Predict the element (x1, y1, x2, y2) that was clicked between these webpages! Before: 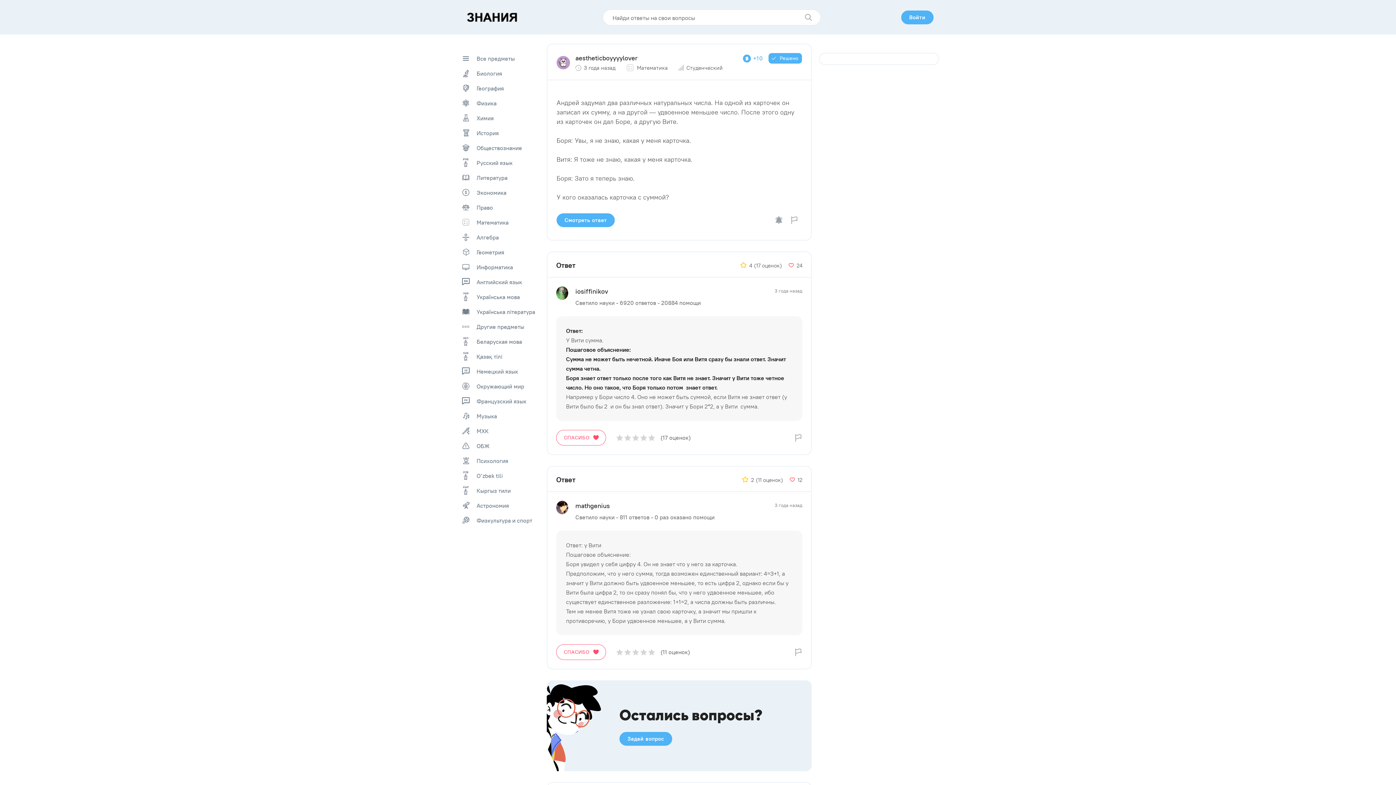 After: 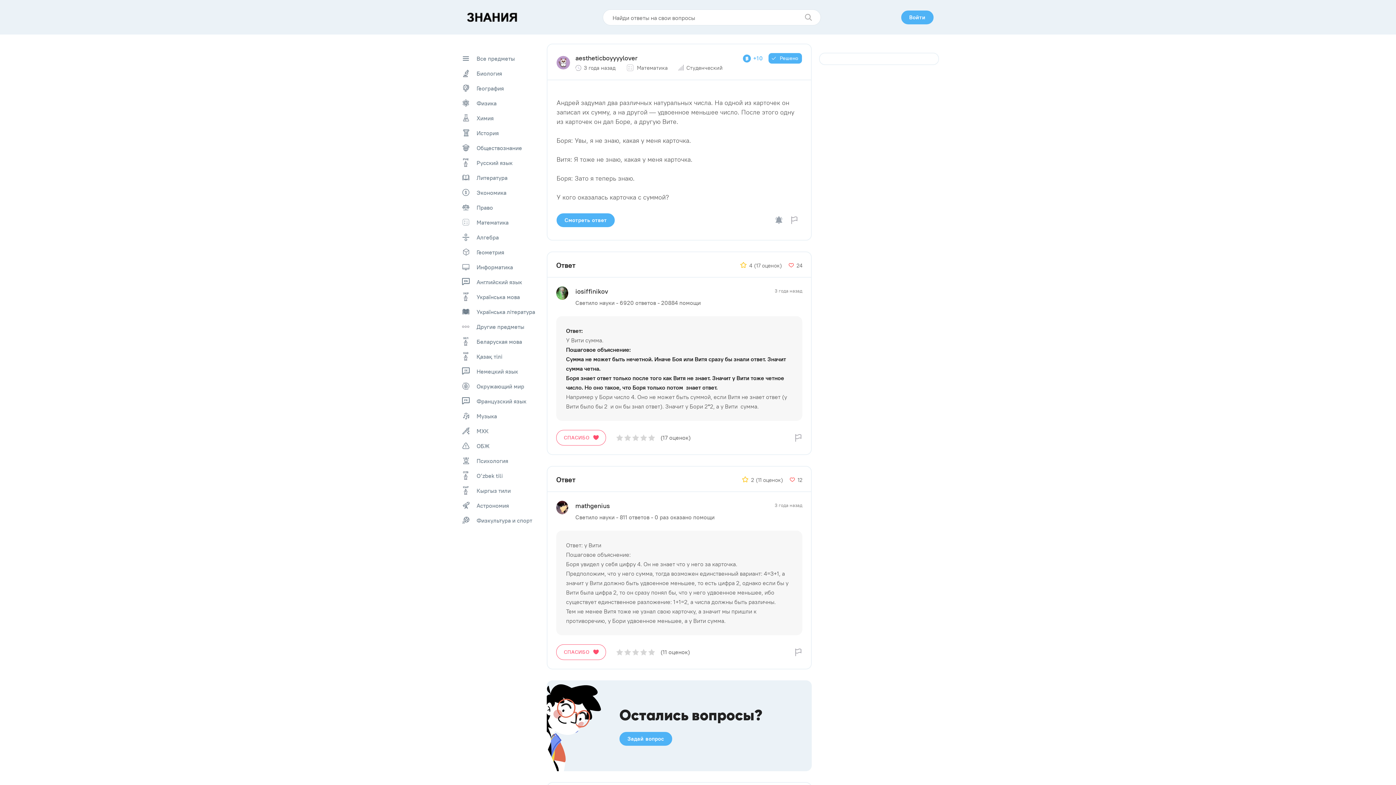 Action: label: Смотреть ответ bbox: (556, 213, 615, 227)